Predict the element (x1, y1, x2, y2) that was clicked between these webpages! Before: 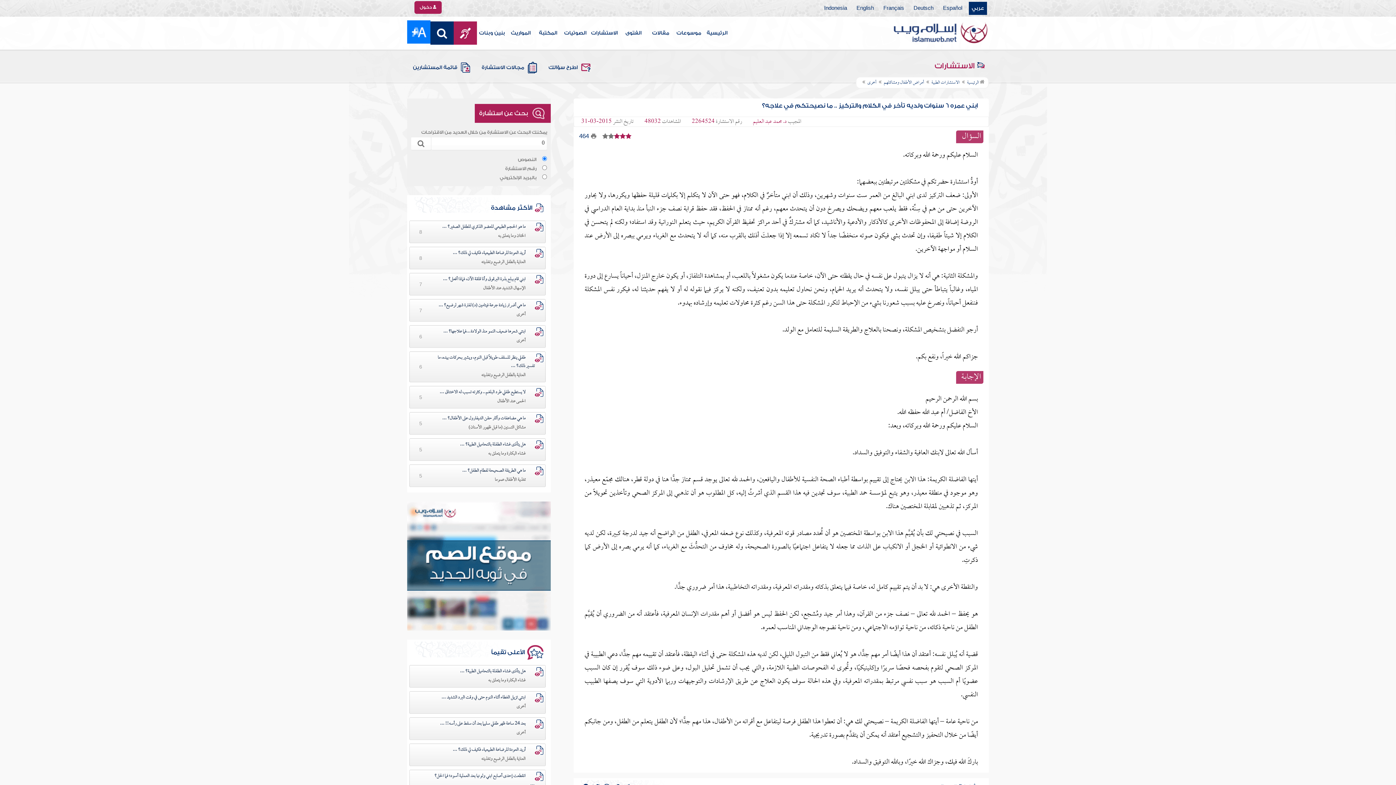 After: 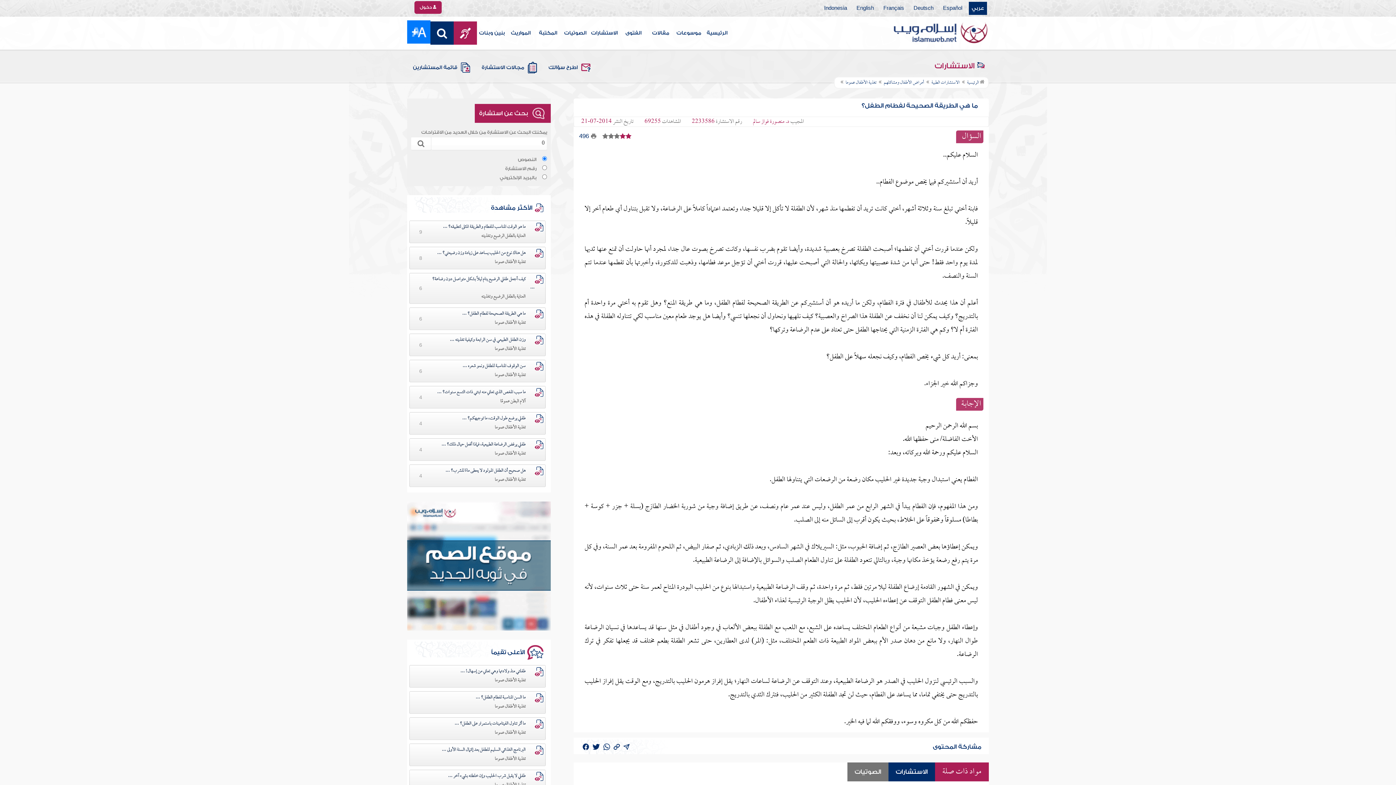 Action: label: ما هي الطريقة الصحيحة لفطام الطفل؟ ... bbox: (462, 466, 534, 476)